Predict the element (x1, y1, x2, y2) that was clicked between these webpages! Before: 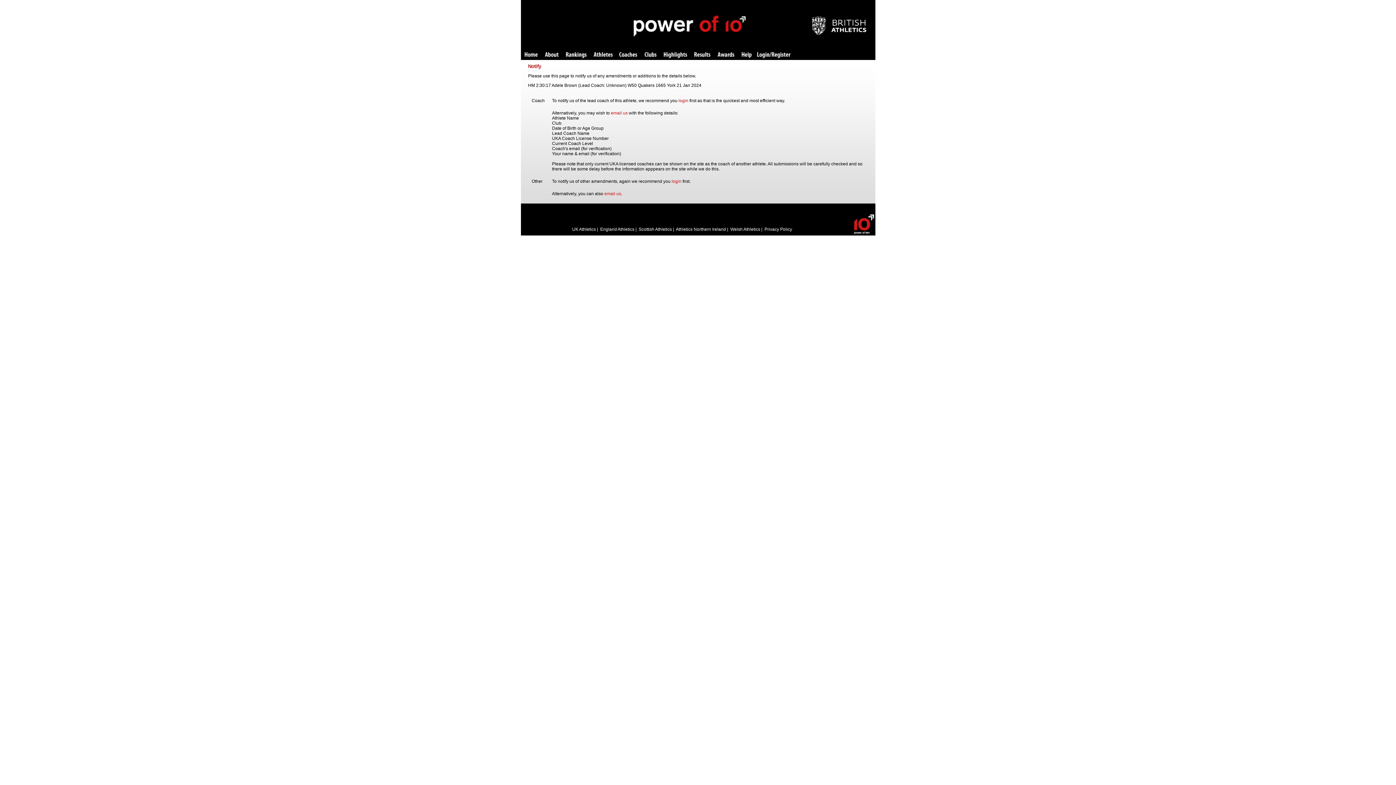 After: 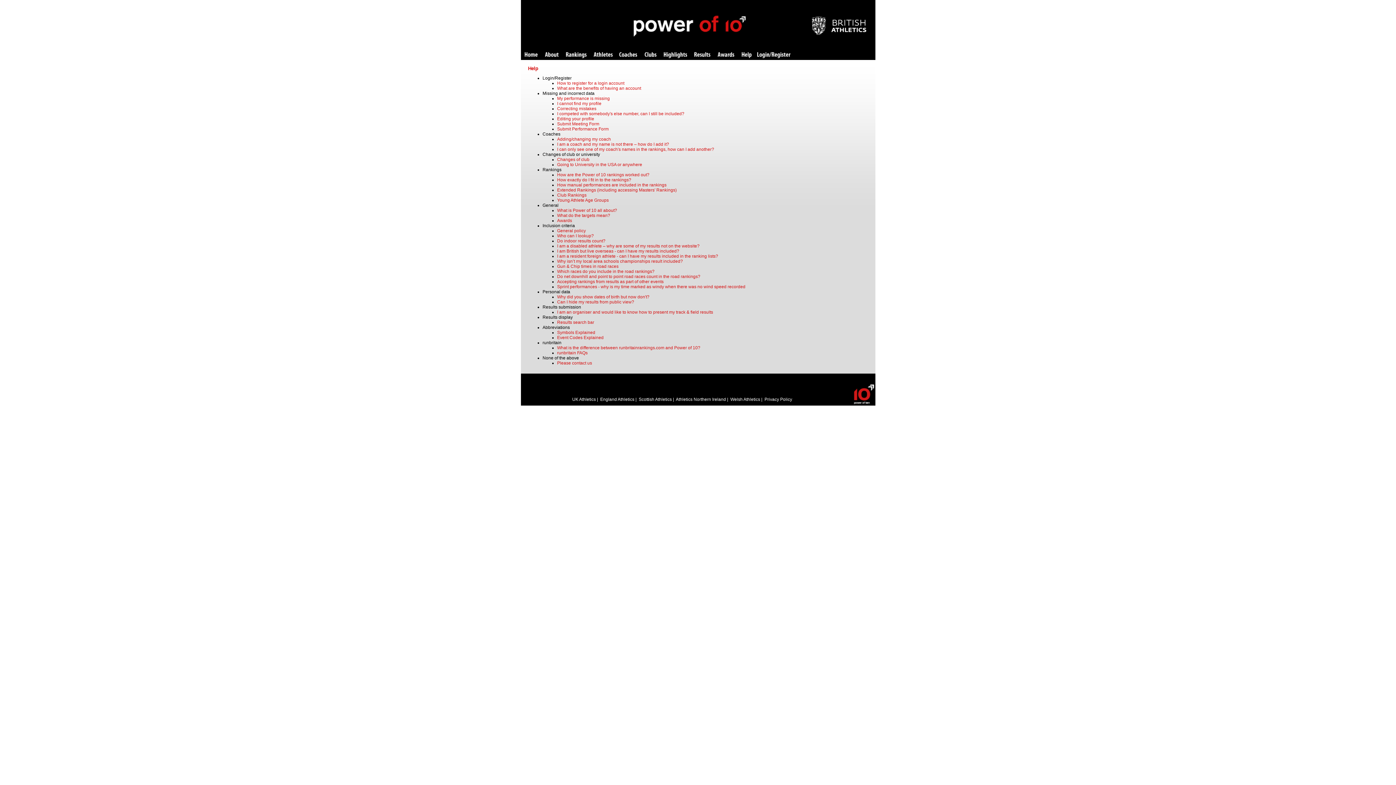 Action: bbox: (741, 52, 751, 58) label: Help